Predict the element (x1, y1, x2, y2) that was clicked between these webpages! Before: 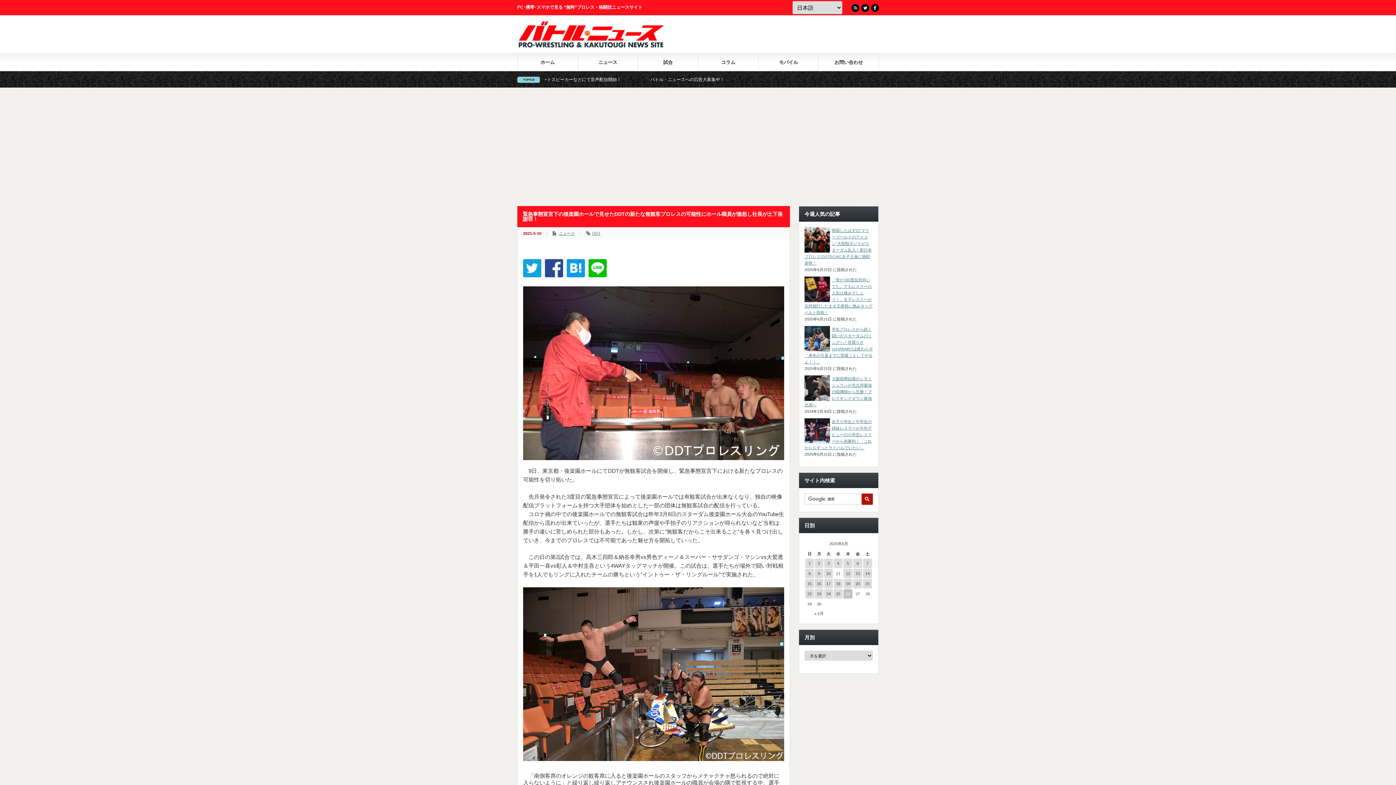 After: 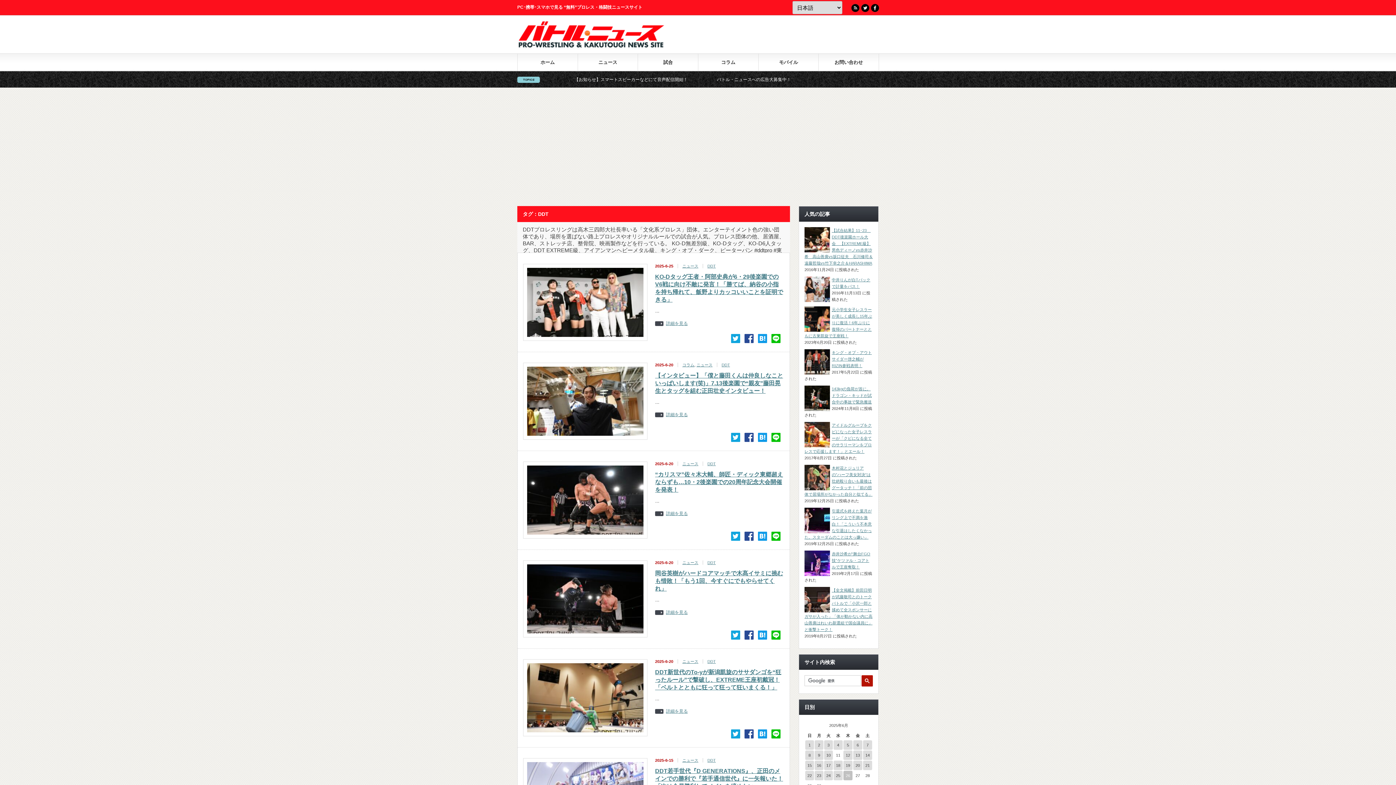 Action: bbox: (592, 231, 600, 235) label: DDT